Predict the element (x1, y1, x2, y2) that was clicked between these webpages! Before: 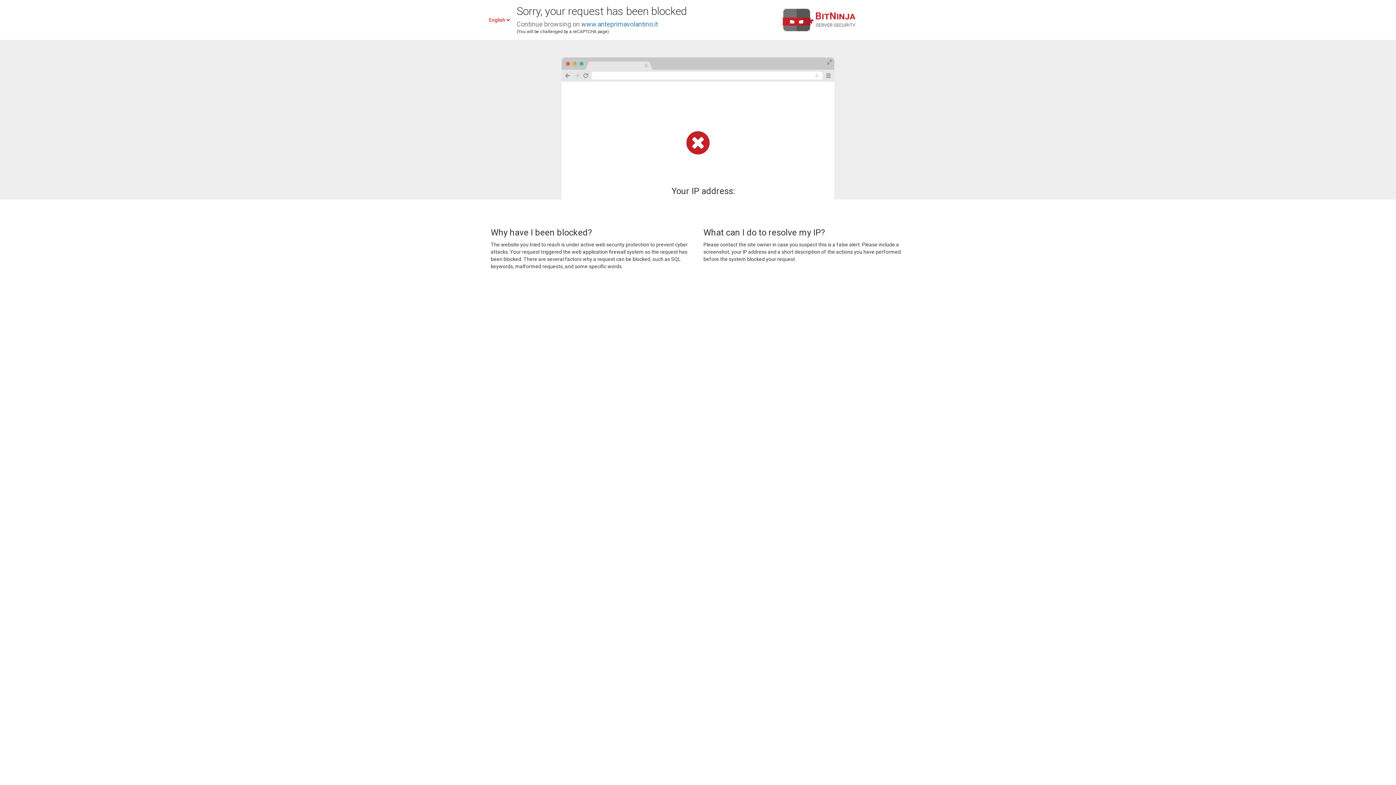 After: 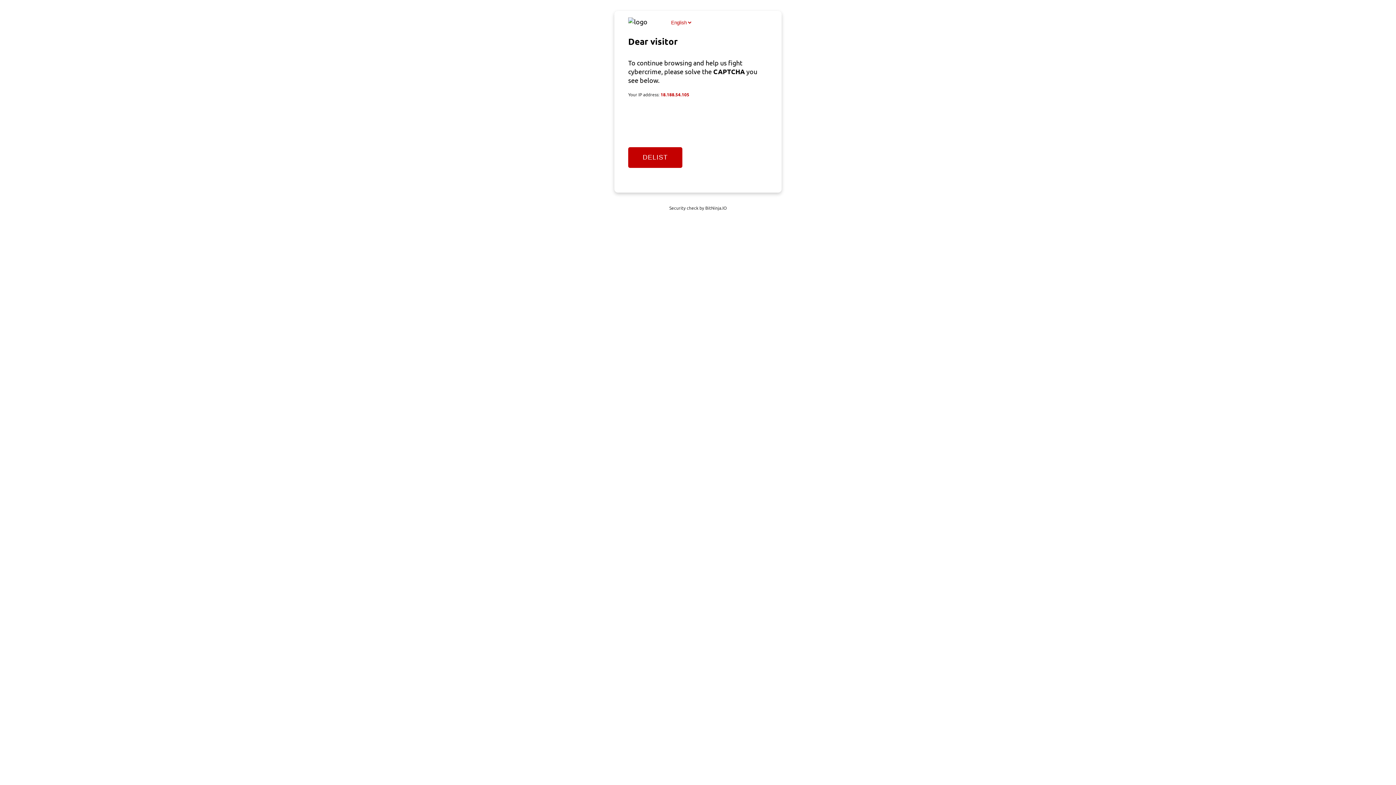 Action: label: www.anteprimavolantino.it bbox: (581, 20, 658, 28)